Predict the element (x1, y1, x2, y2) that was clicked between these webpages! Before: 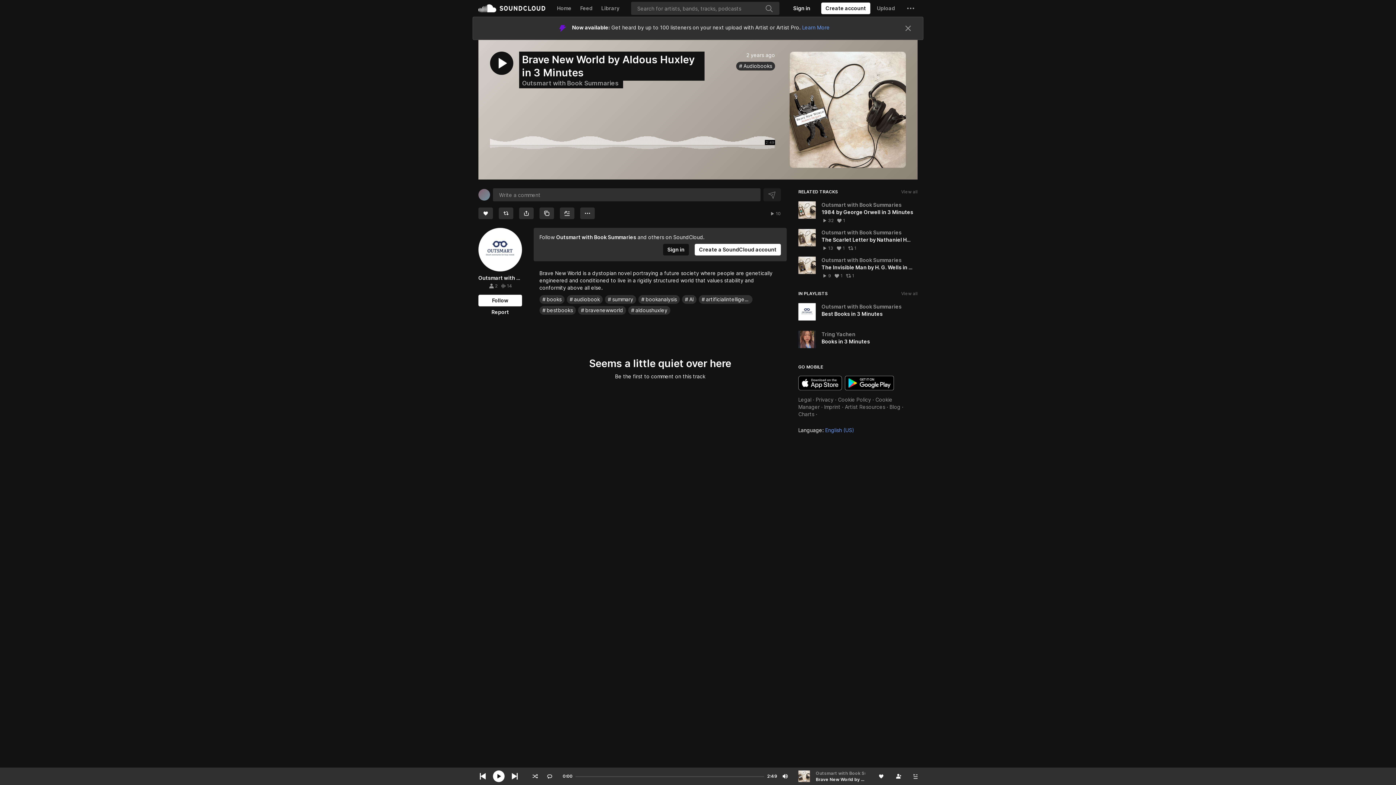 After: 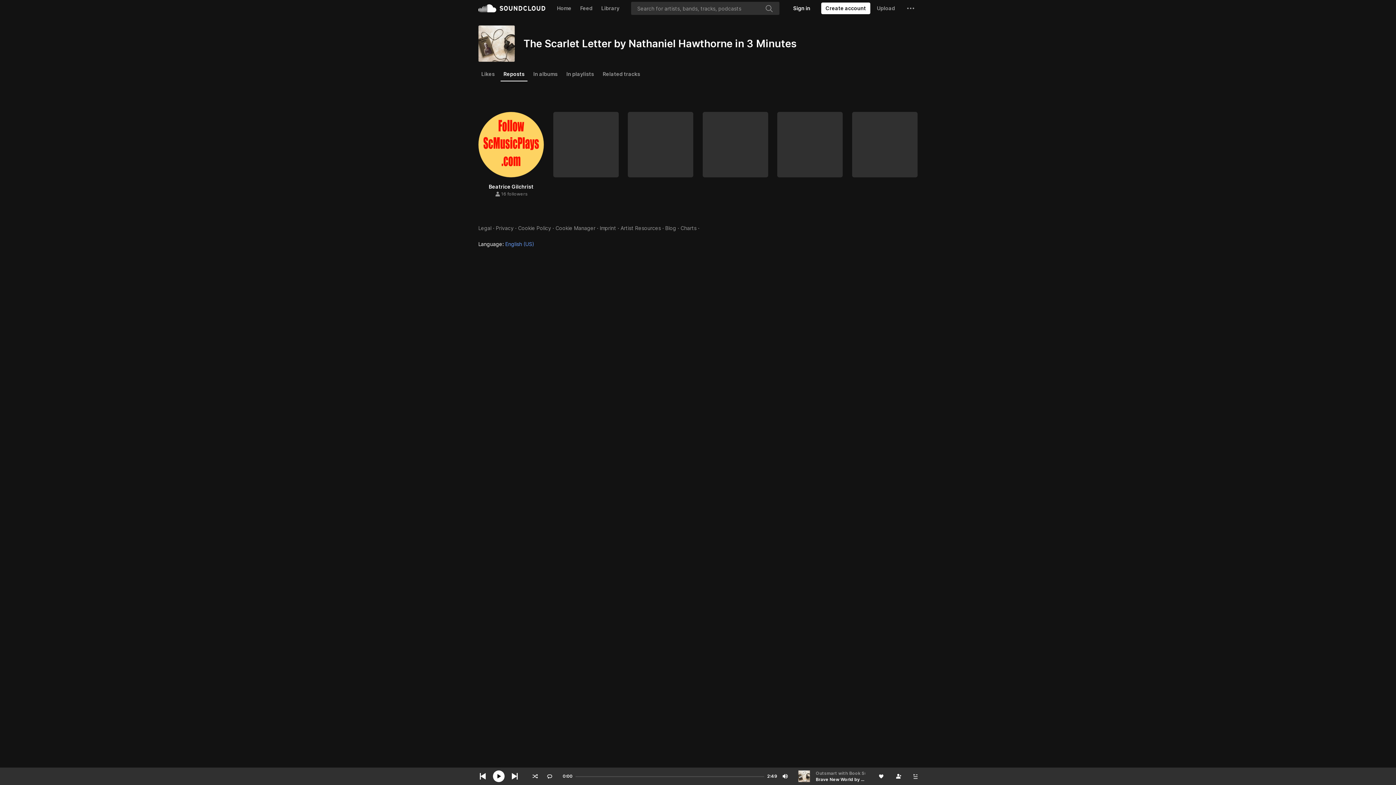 Action: label: View all reposts
1 bbox: (848, 245, 856, 251)